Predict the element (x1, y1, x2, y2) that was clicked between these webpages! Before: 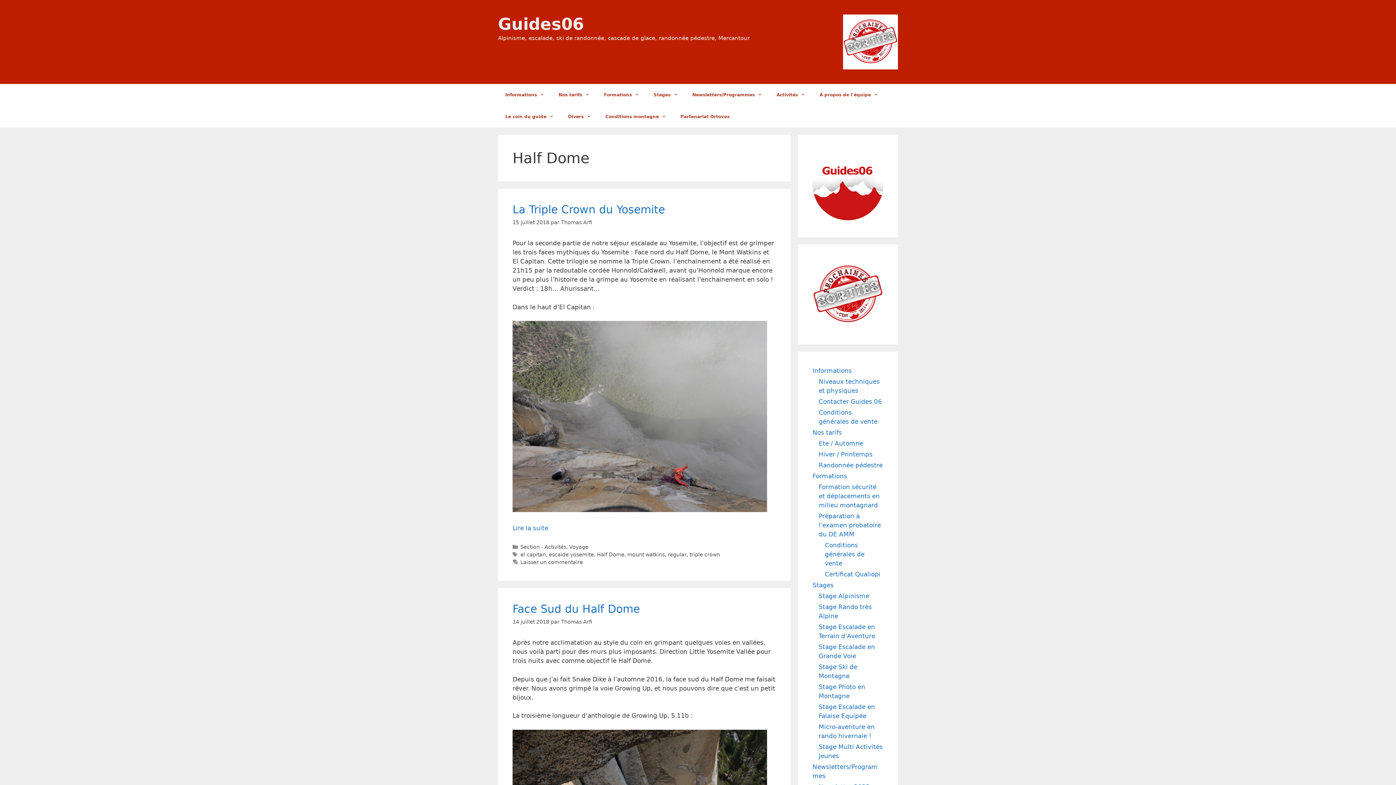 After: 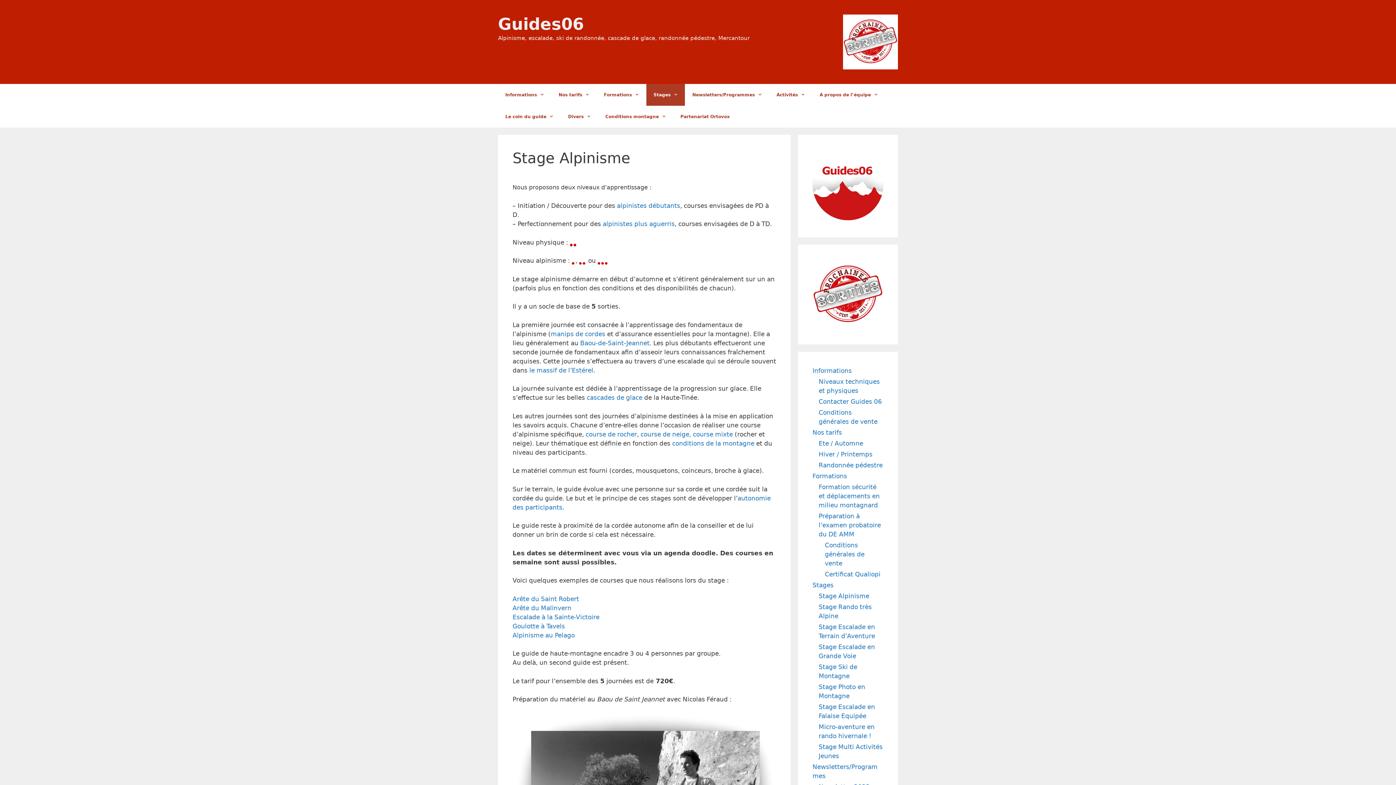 Action: label: Stage Alpinisme bbox: (818, 592, 869, 600)